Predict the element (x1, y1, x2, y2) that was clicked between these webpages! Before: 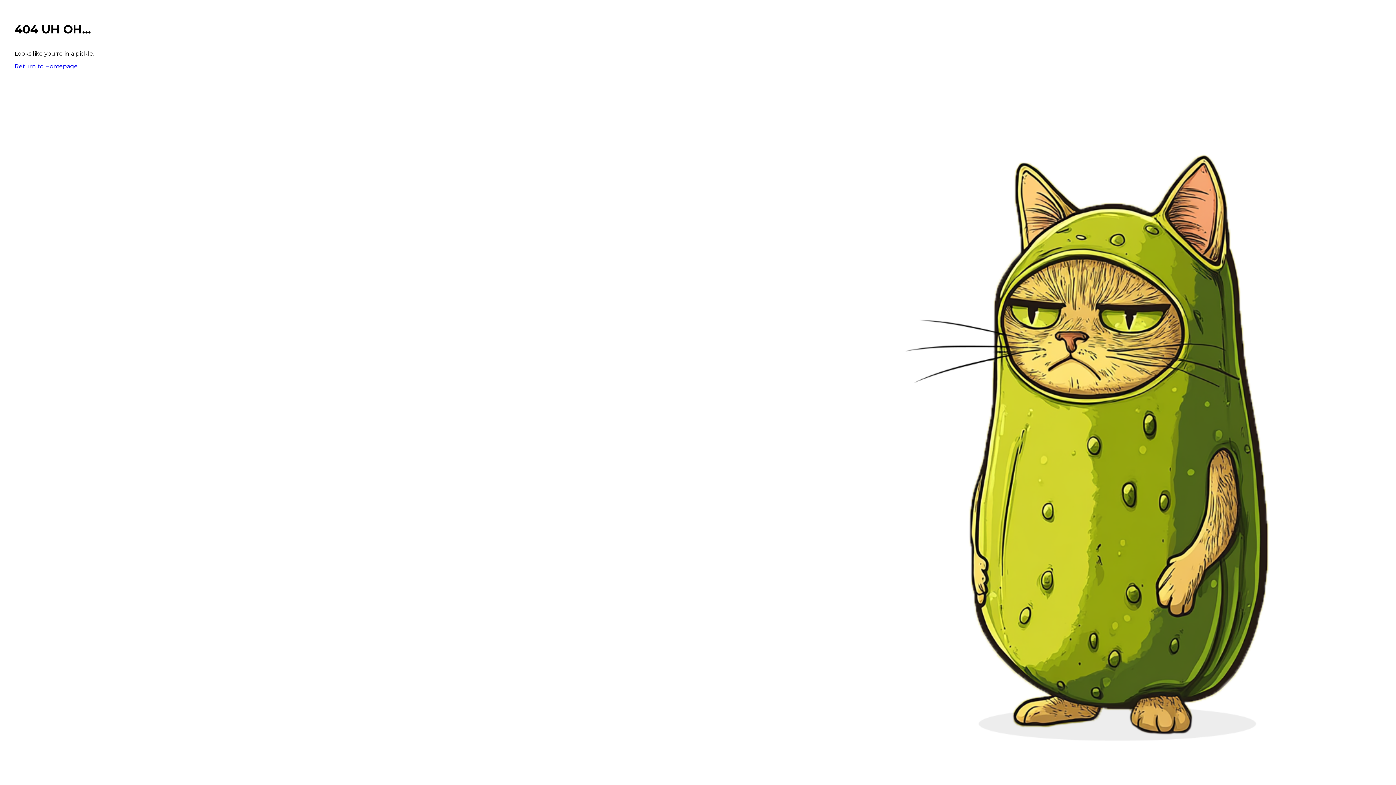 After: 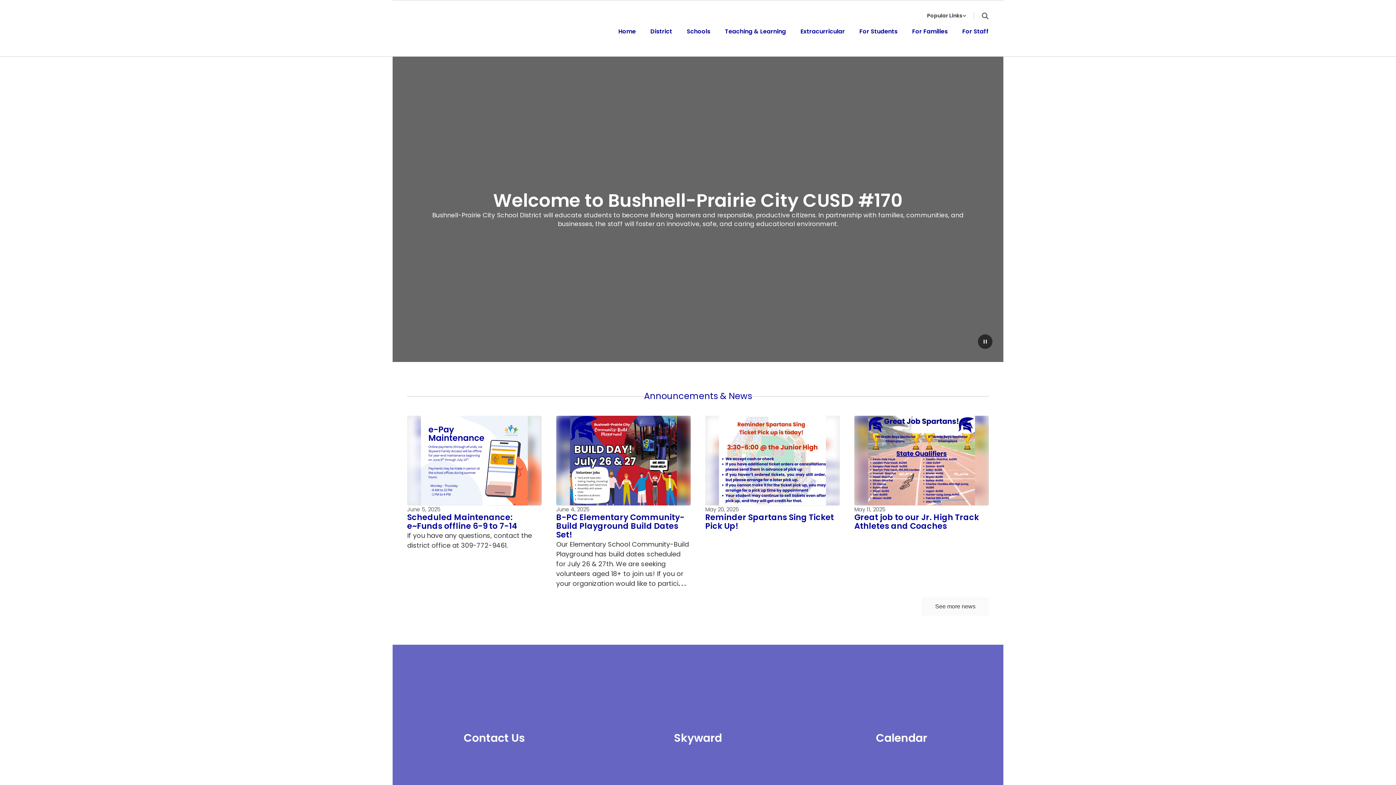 Action: bbox: (14, 62, 77, 69) label: Return to Homepage